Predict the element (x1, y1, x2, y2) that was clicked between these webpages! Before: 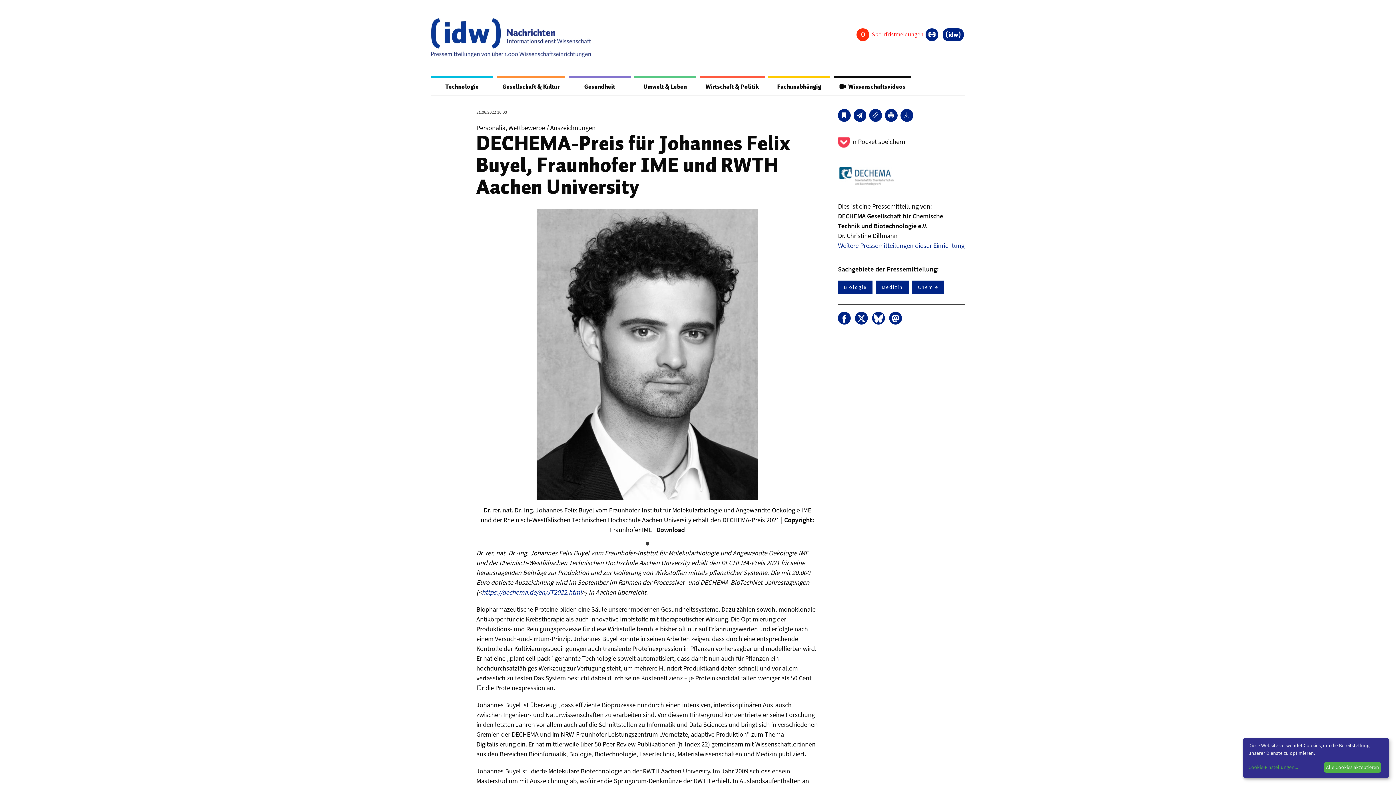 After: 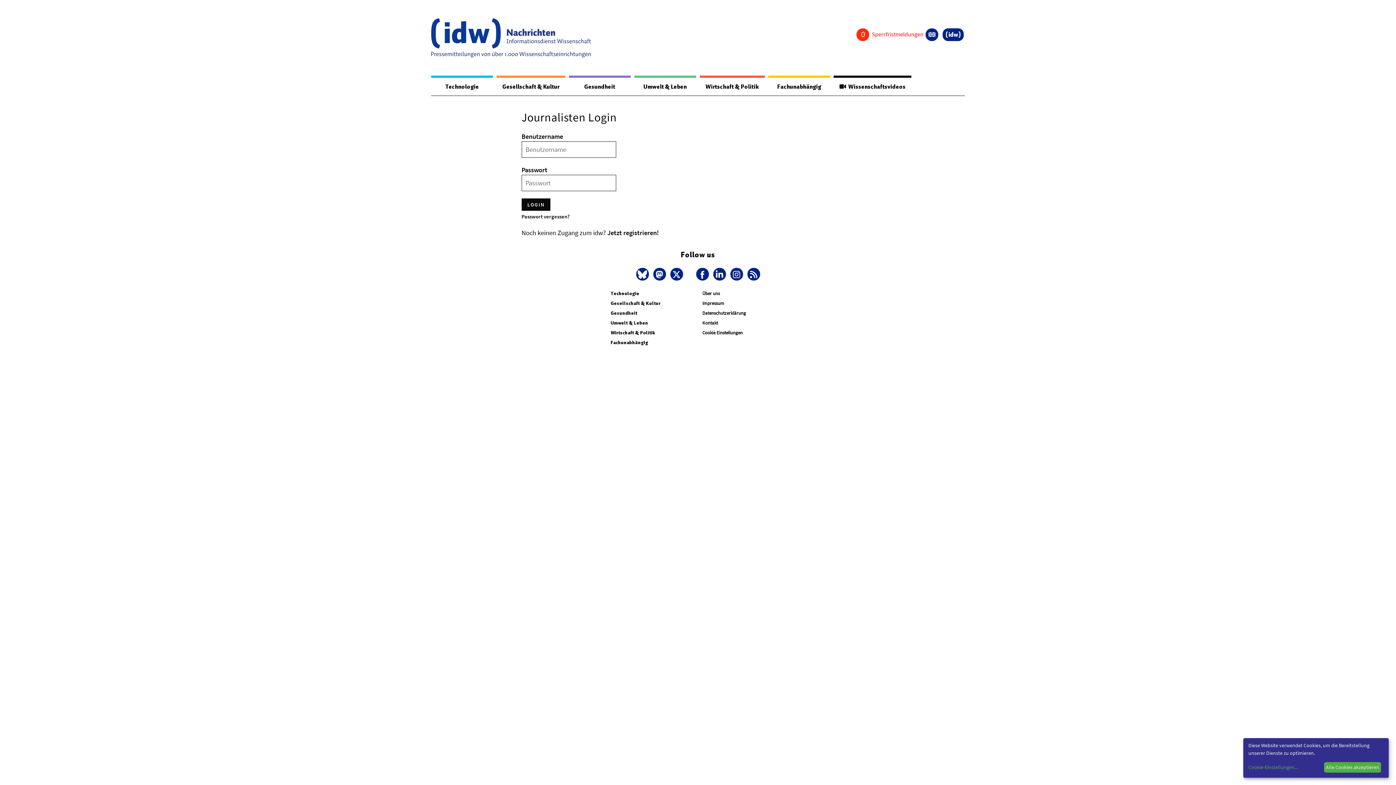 Action: label: 0 Sperrfristmeldungen bbox: (856, 29, 923, 38)